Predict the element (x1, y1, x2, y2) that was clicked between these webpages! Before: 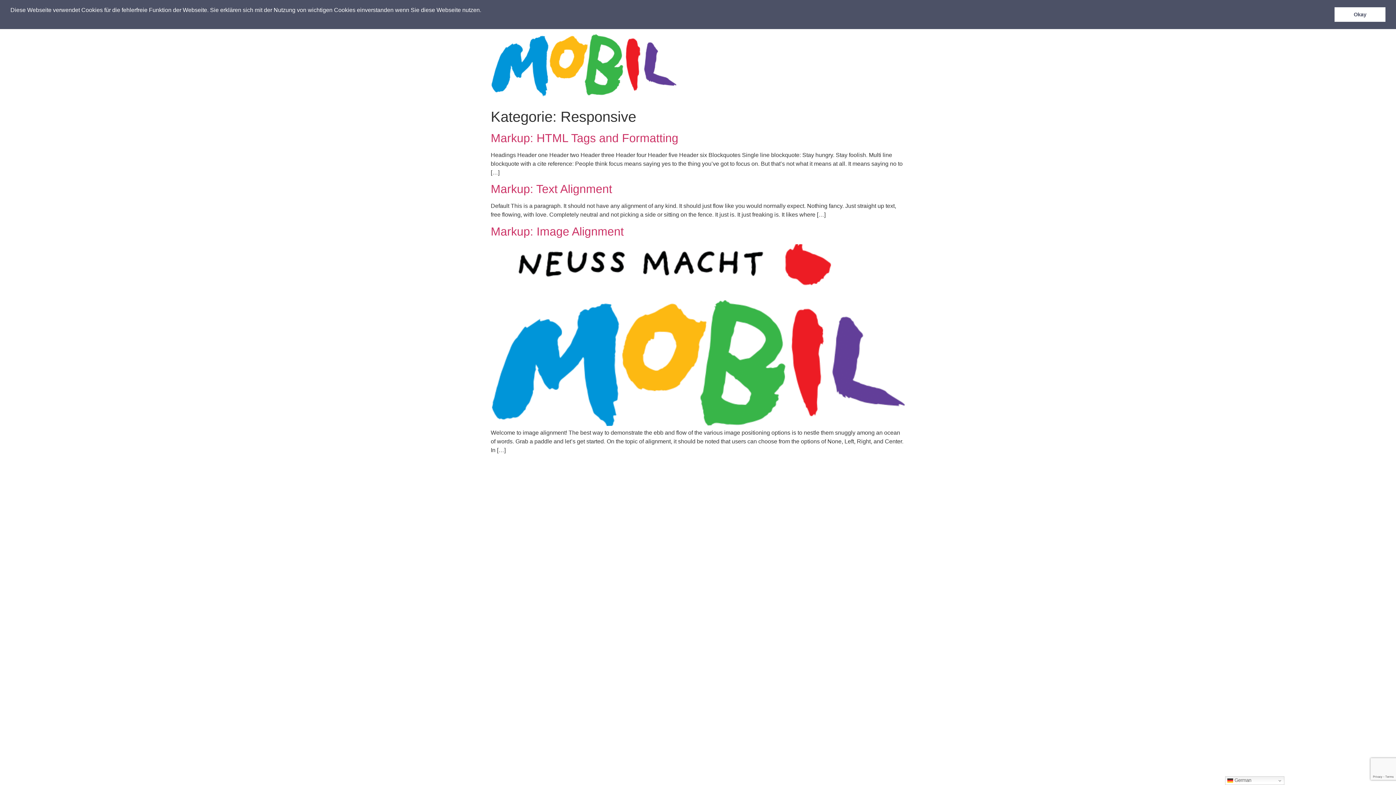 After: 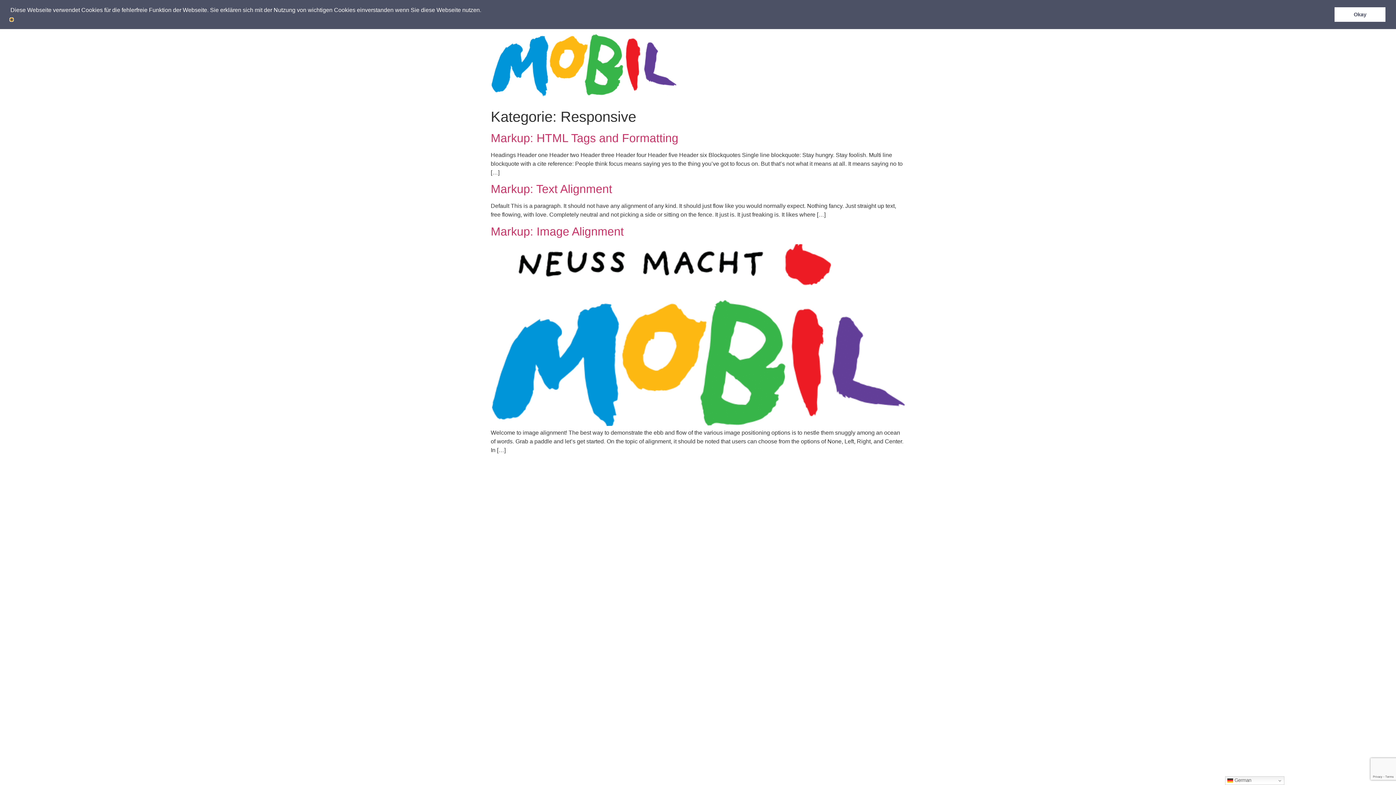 Action: bbox: (10, 18, 12, 20) label: learn more about cookies